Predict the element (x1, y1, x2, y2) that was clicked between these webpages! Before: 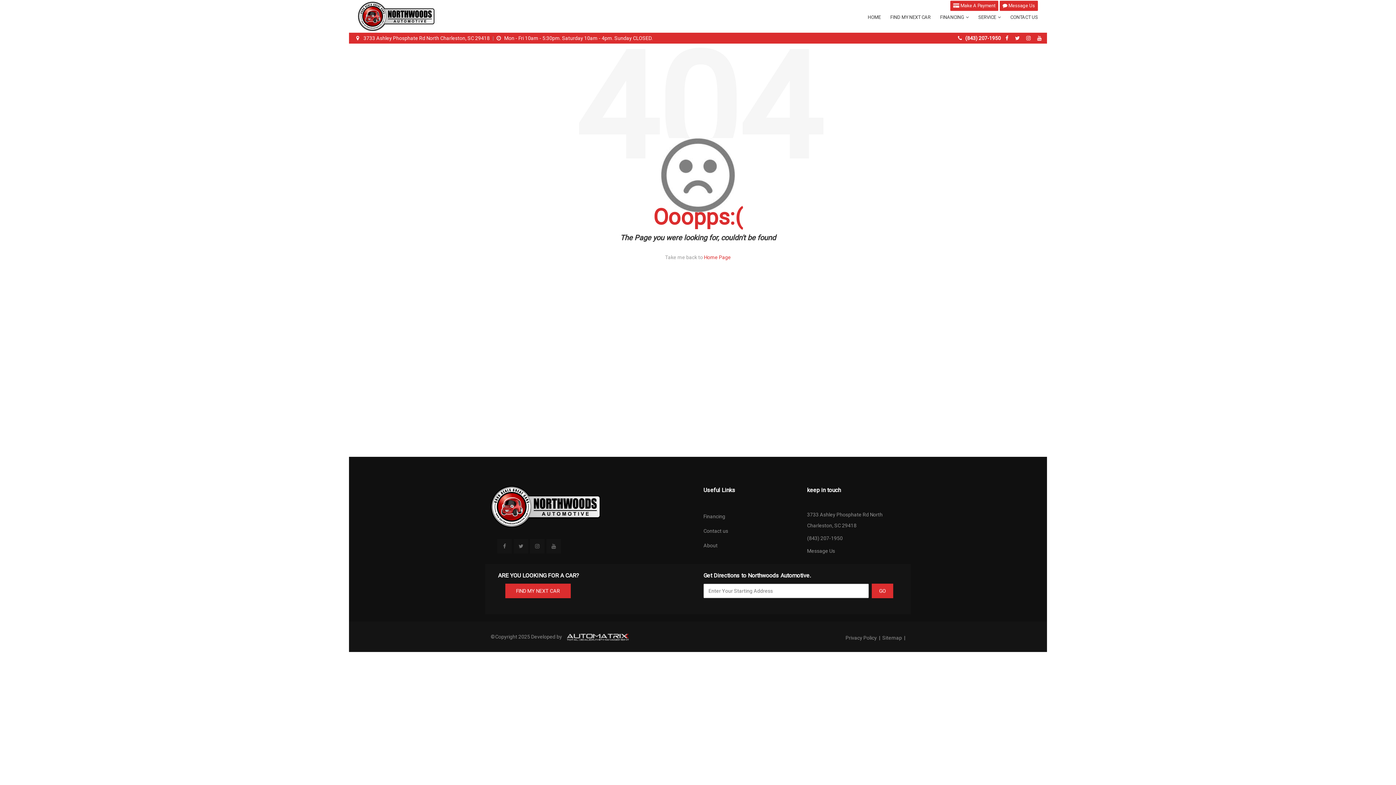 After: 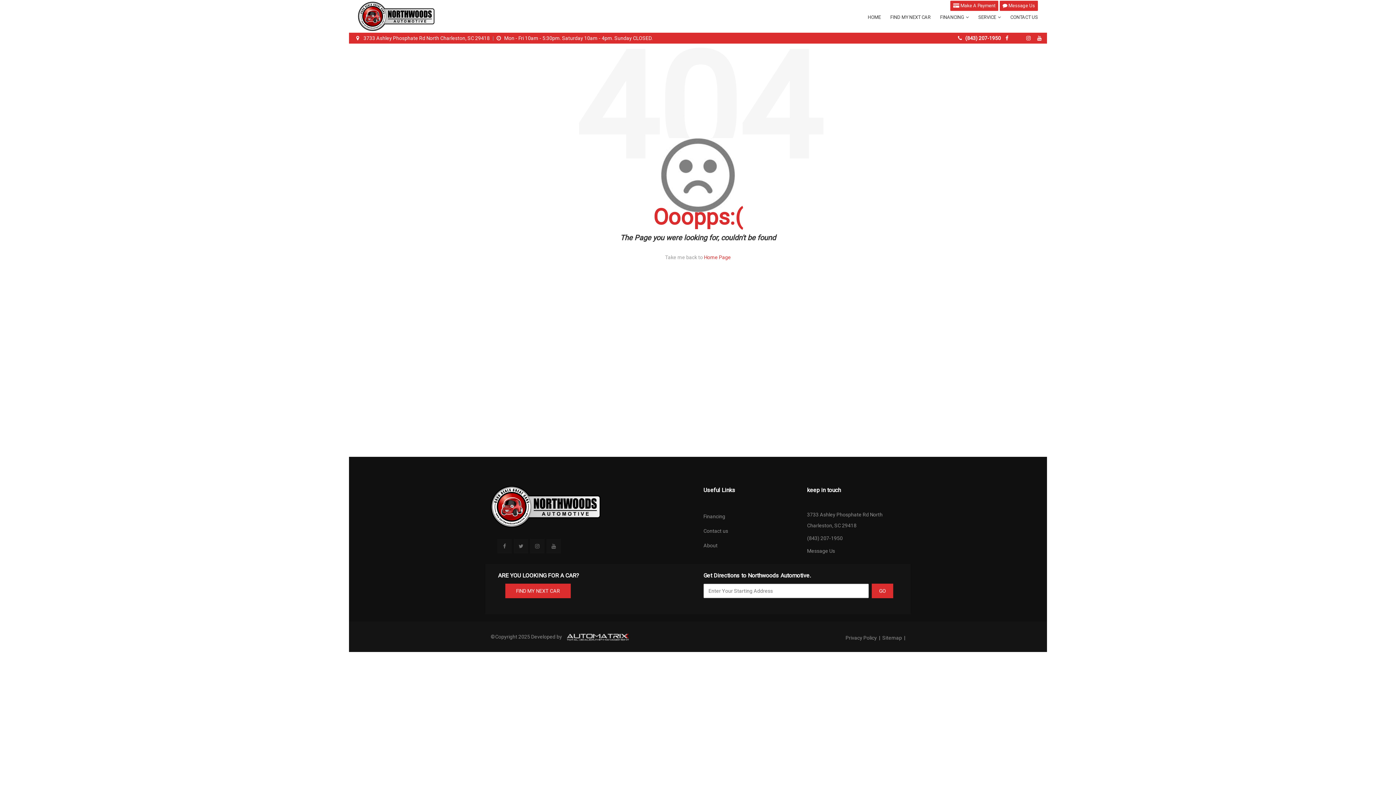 Action: bbox: (1015, 35, 1021, 41) label: twitter